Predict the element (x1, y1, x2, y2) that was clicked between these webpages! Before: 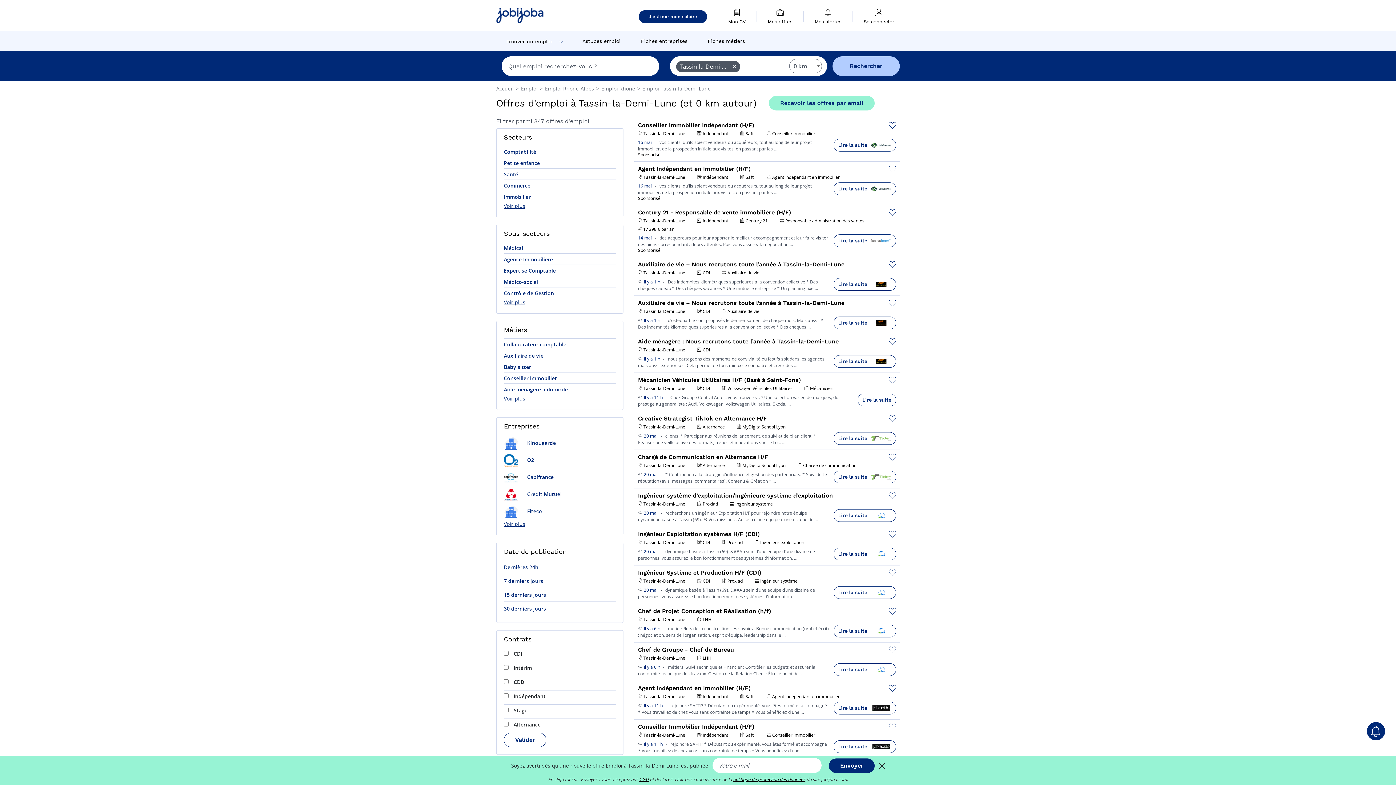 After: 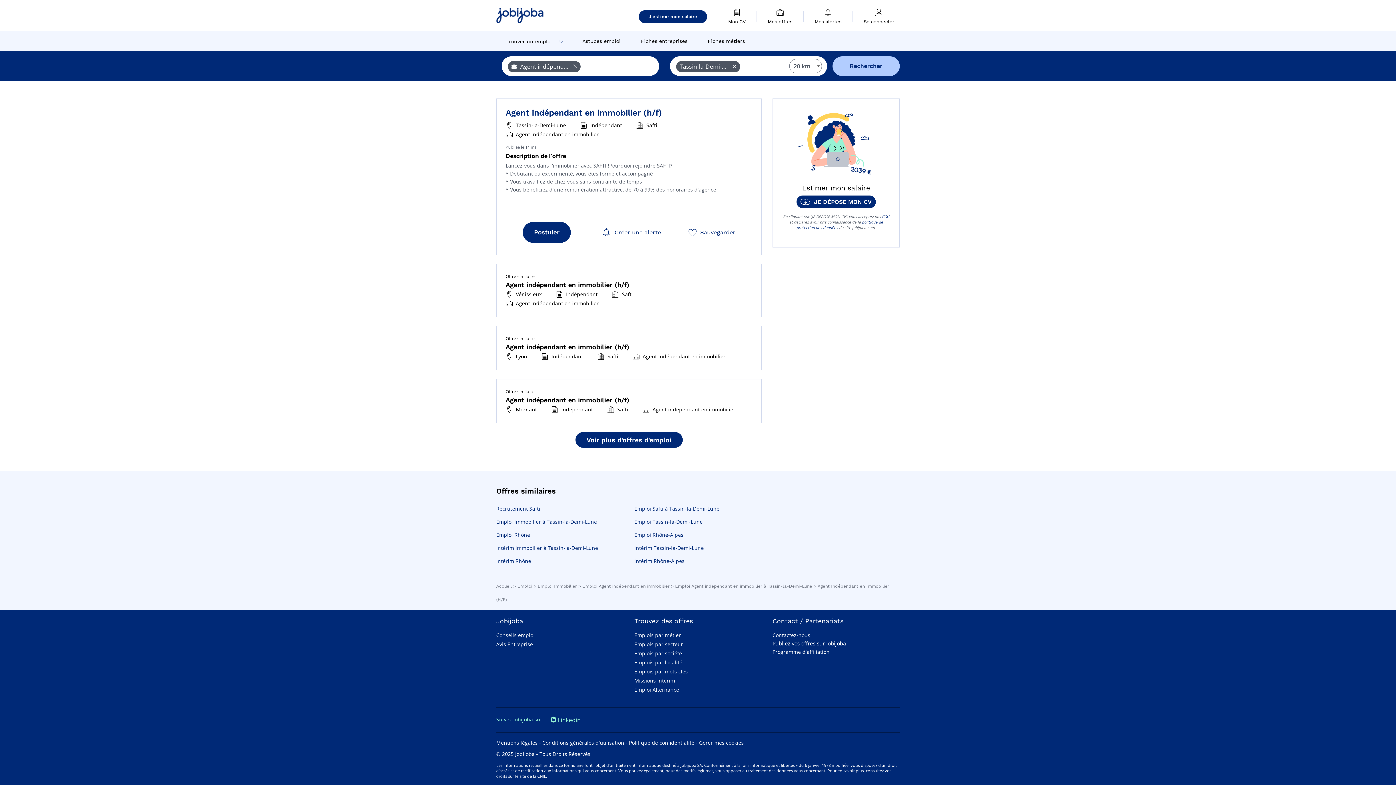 Action: label:   bbox: (638, 701, 643, 709)